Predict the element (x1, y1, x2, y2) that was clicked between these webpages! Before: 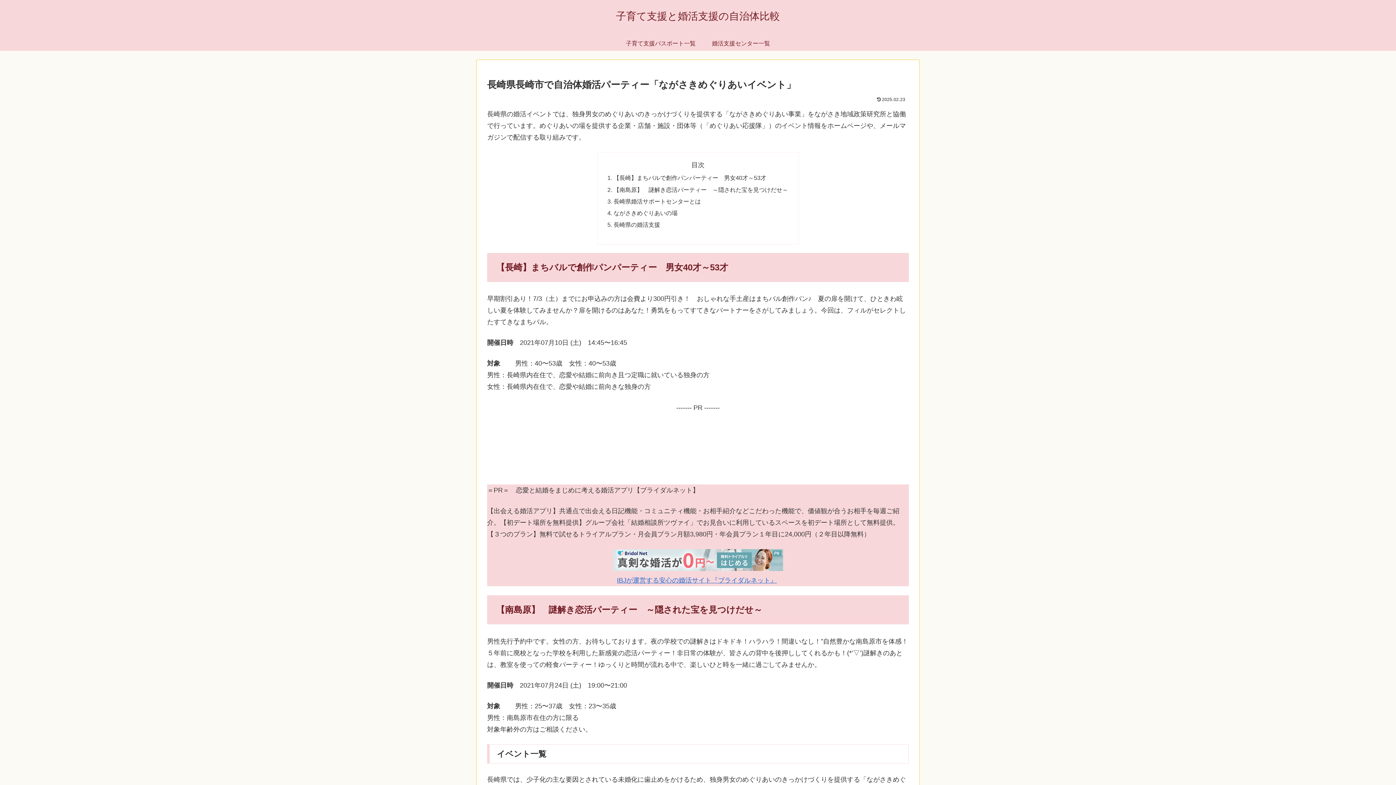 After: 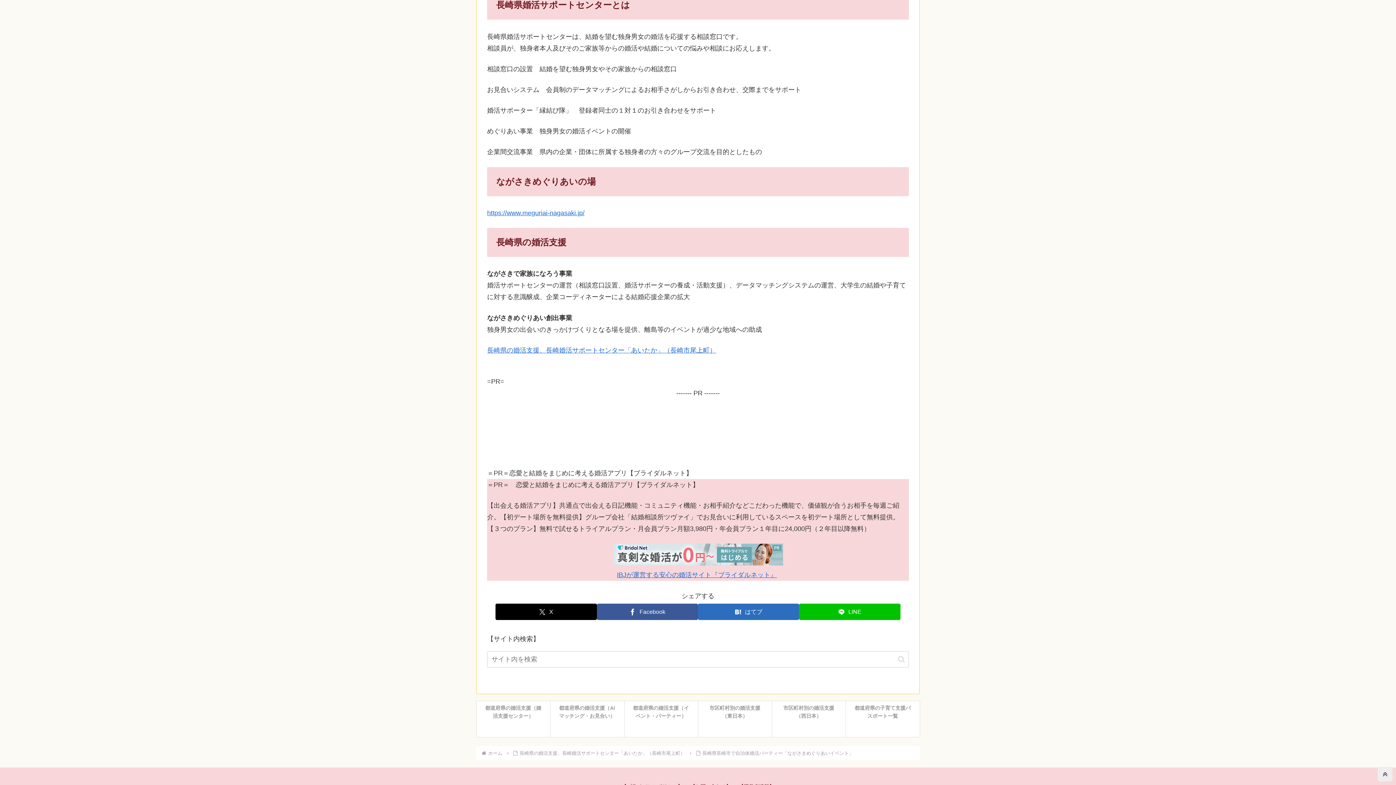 Action: label: 長崎県婚活サポートセンターとは bbox: (613, 198, 701, 204)